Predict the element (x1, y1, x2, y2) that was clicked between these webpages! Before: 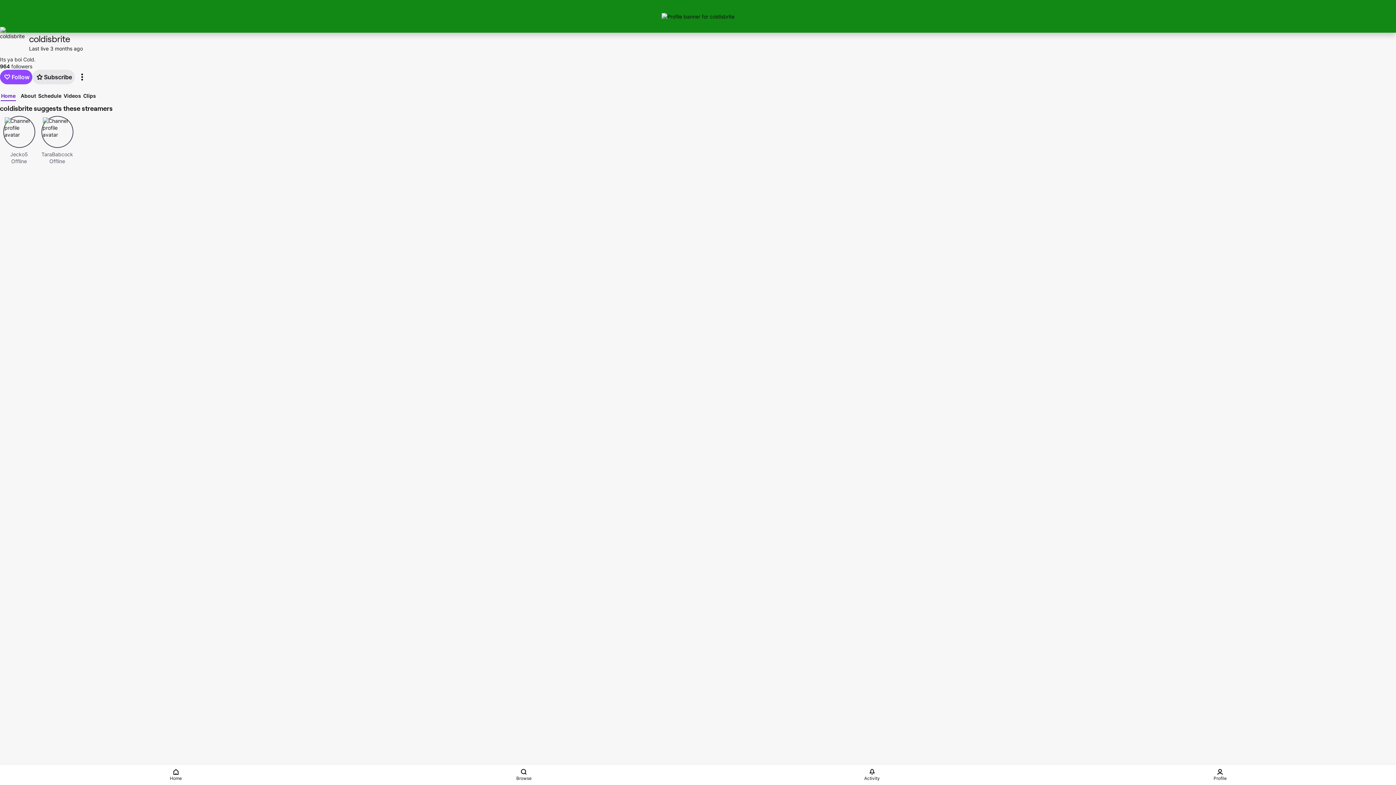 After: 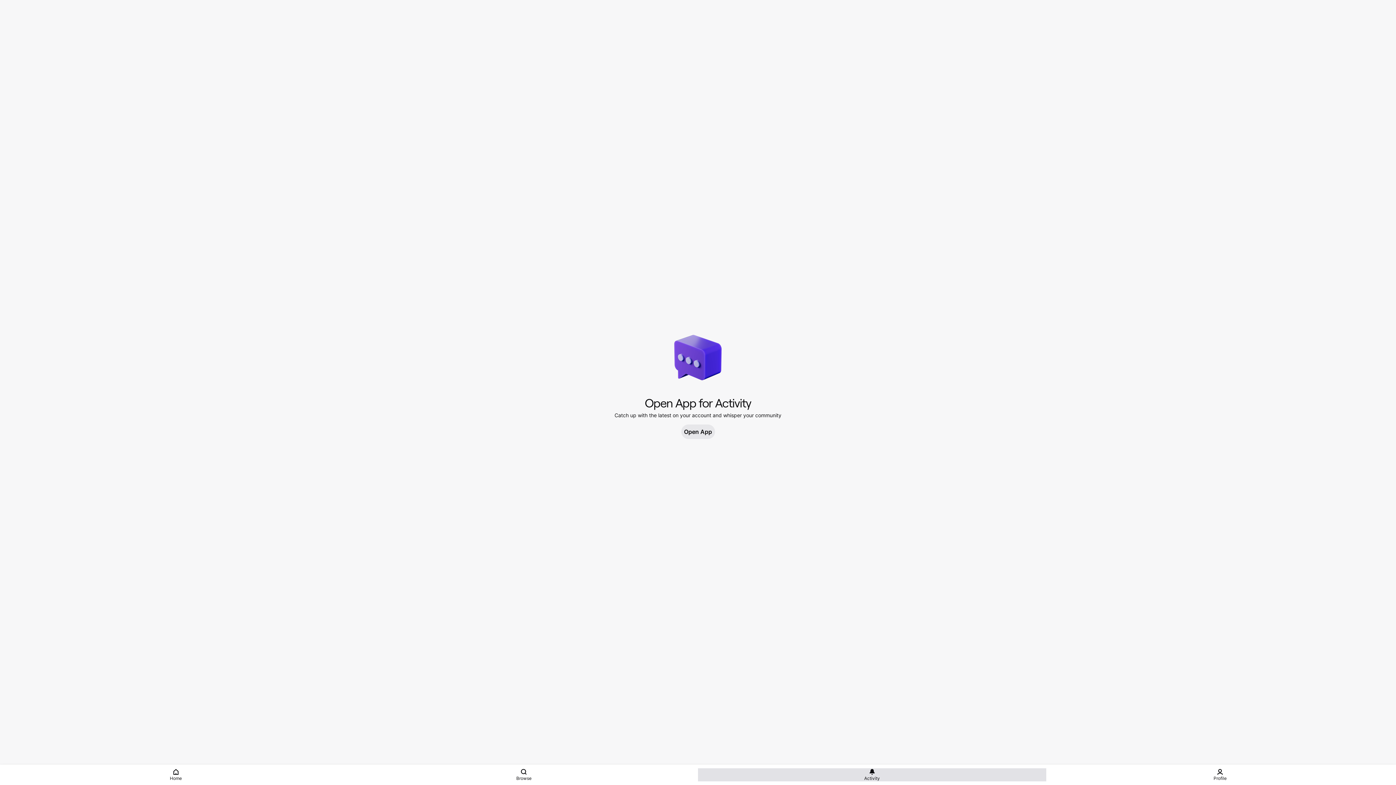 Action: bbox: (698, 768, 1046, 781) label: Activity